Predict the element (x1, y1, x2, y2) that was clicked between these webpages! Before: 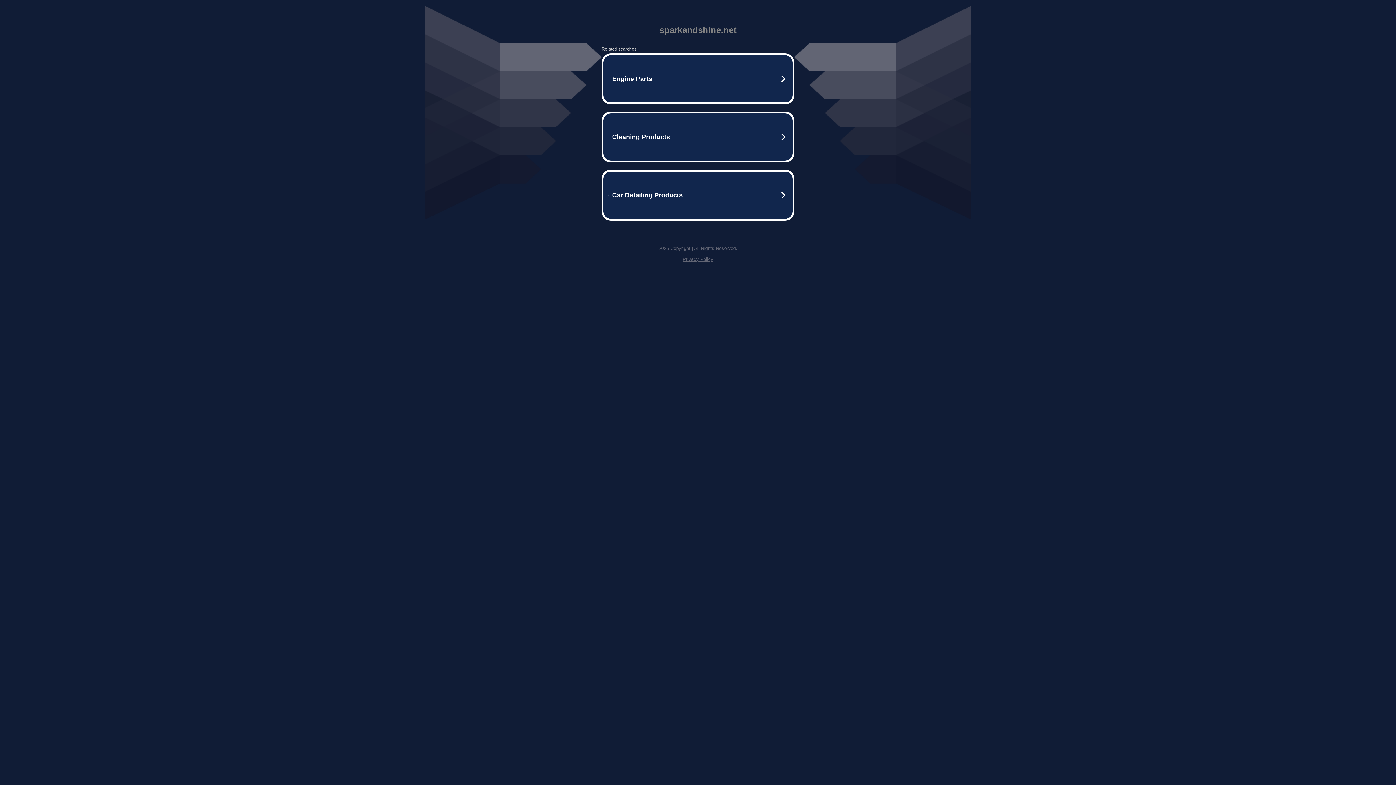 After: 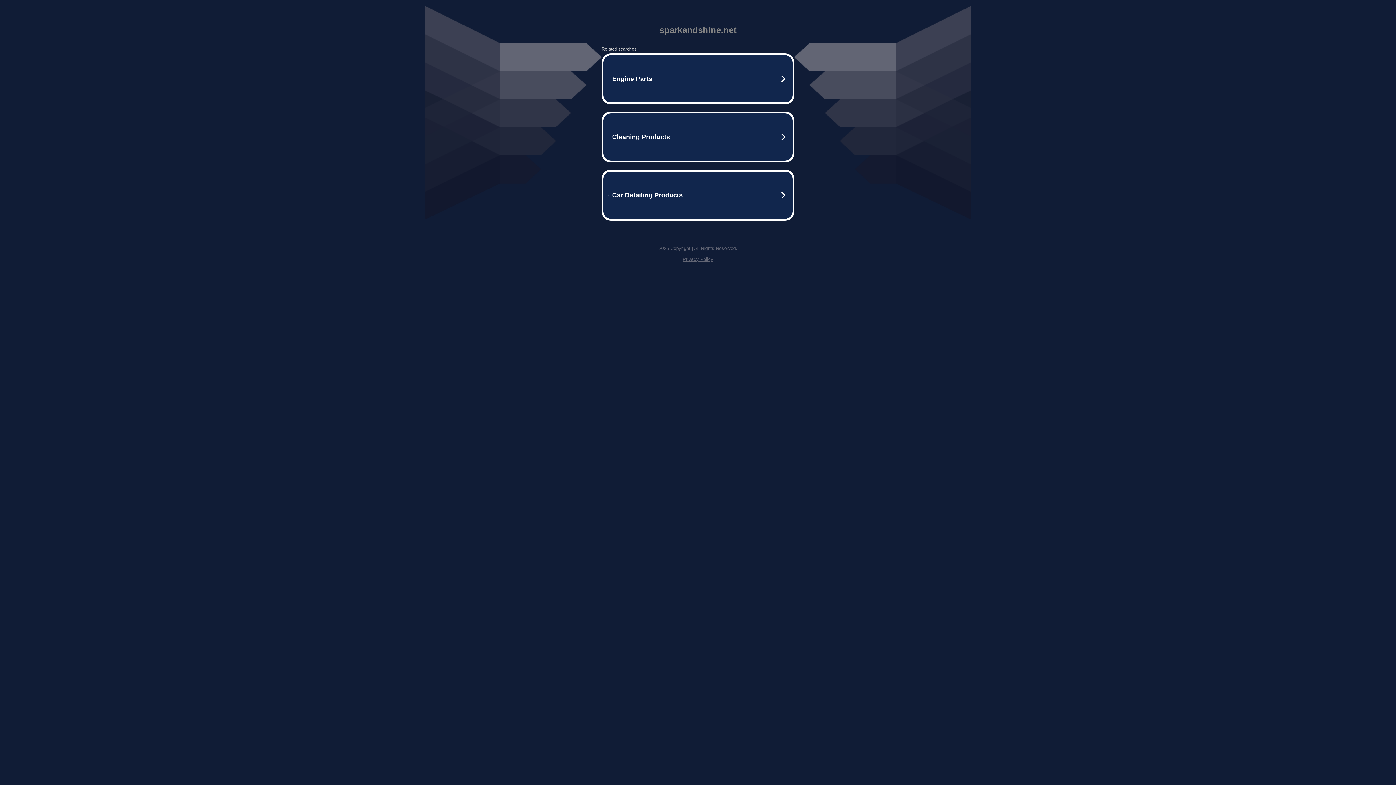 Action: label: Privacy Policy bbox: (682, 256, 713, 262)